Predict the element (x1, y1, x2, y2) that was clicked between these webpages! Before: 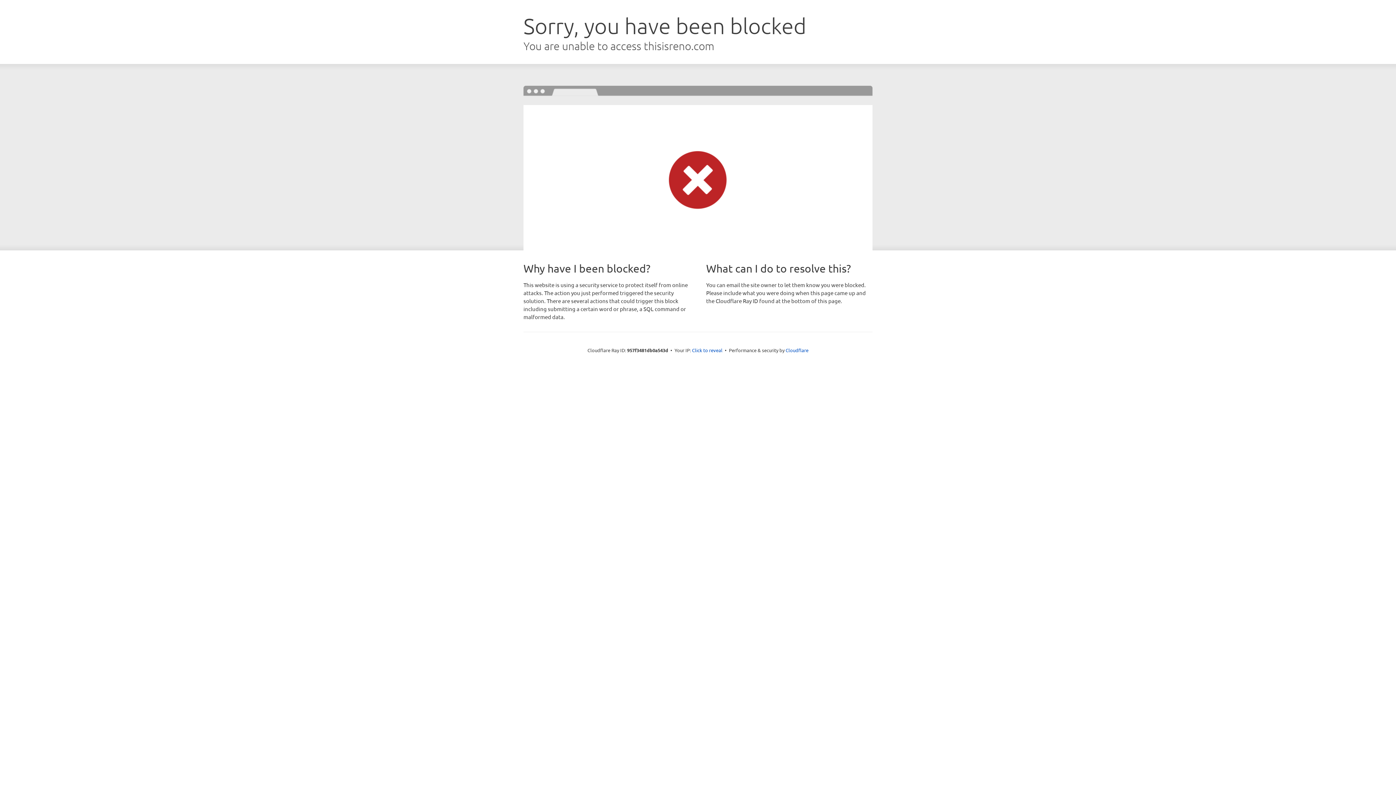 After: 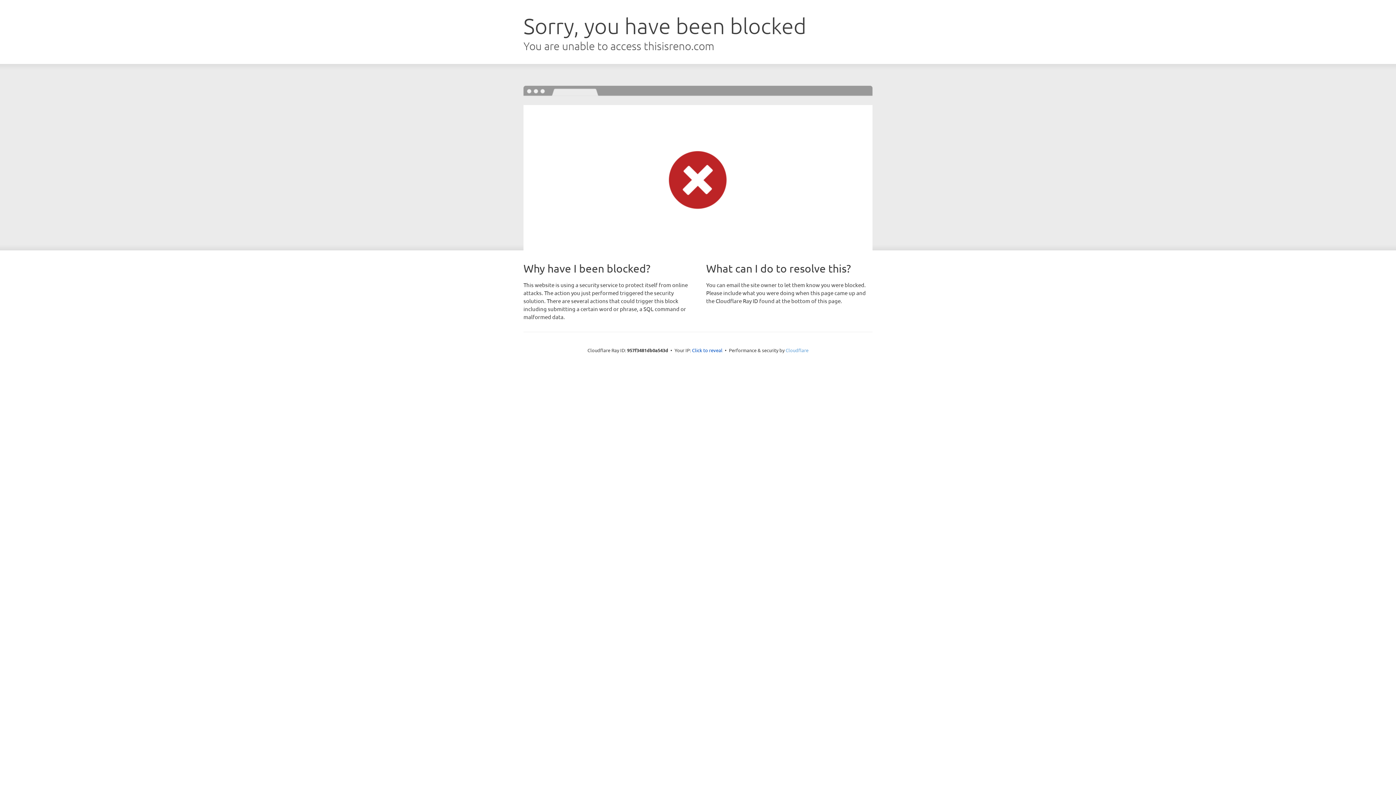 Action: label: Cloudflare bbox: (785, 347, 808, 353)